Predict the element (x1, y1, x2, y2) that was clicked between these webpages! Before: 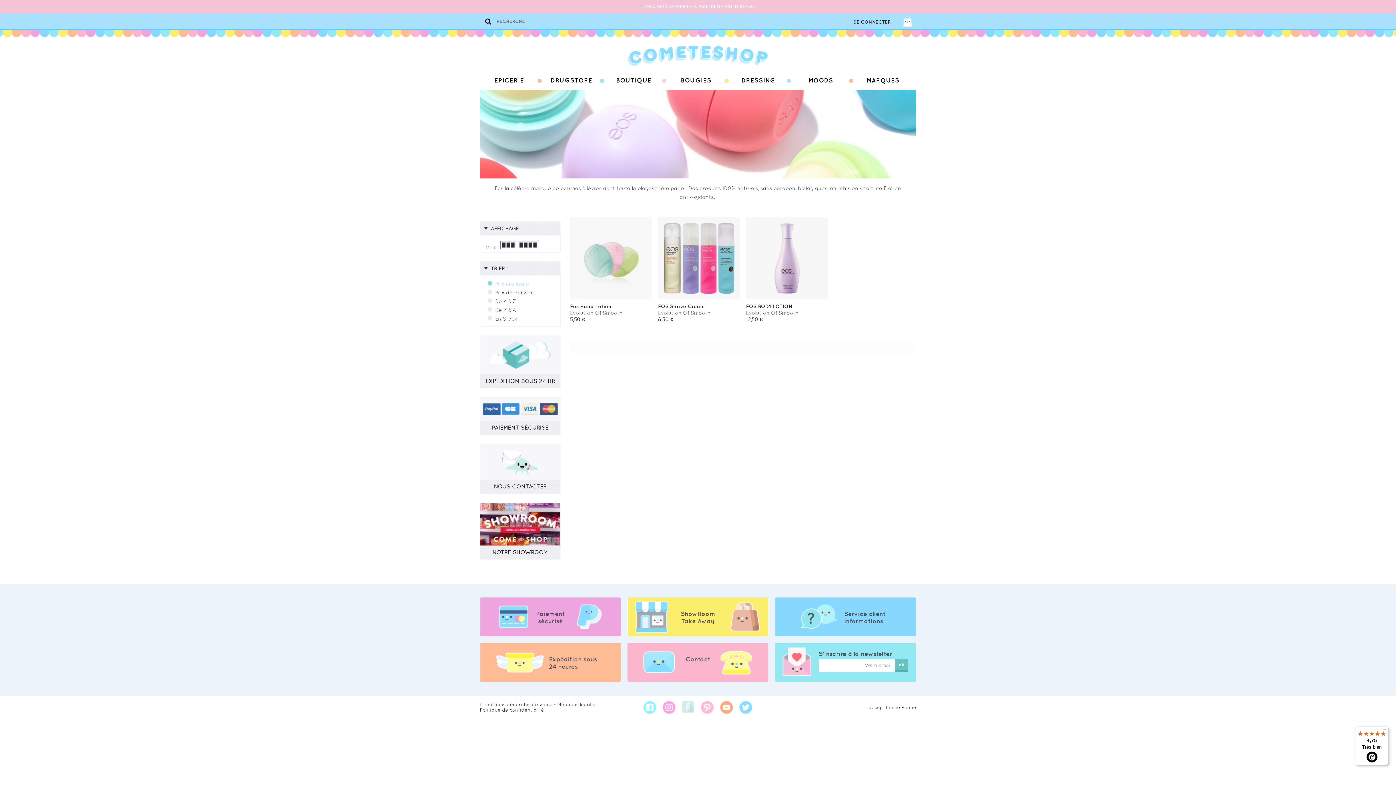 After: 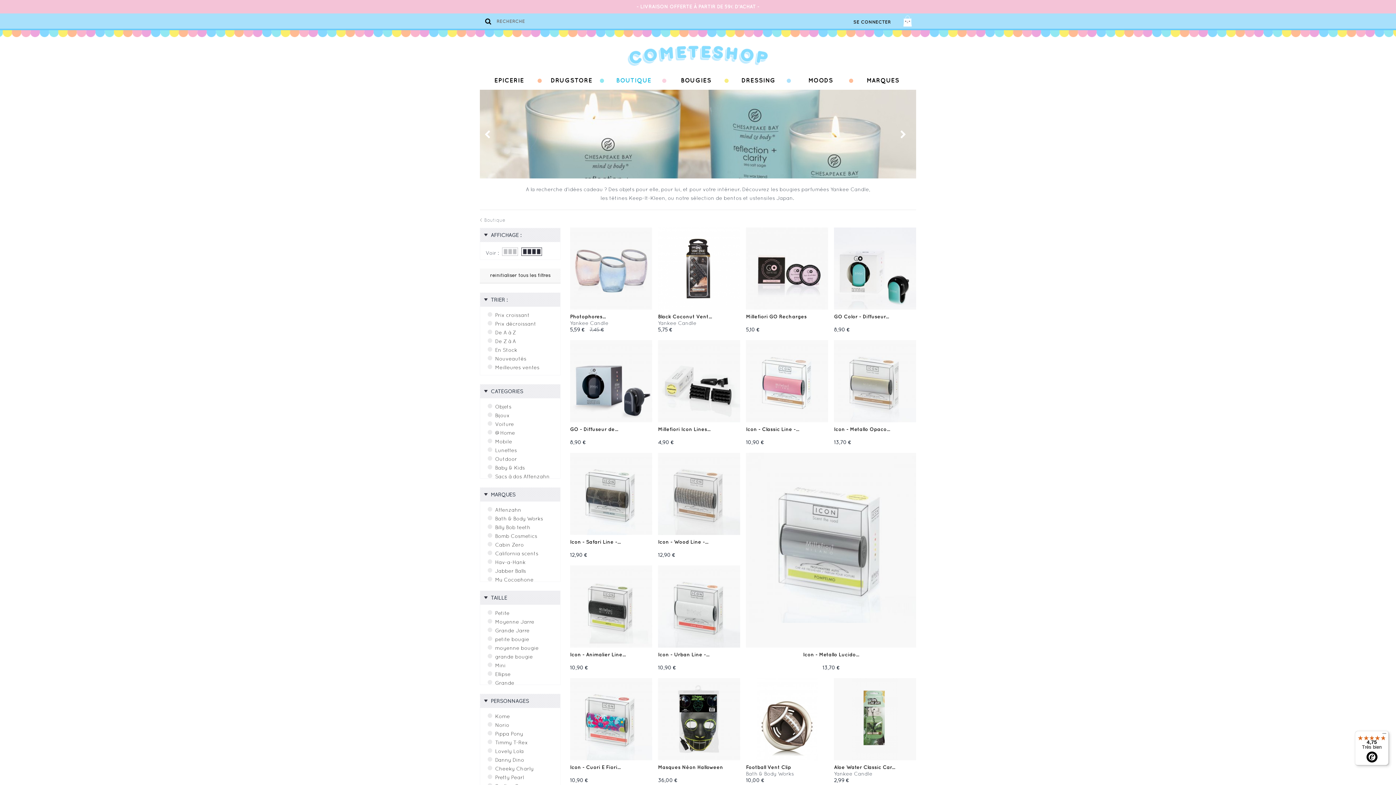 Action: bbox: (604, 71, 666, 89) label: BOUTIQUE